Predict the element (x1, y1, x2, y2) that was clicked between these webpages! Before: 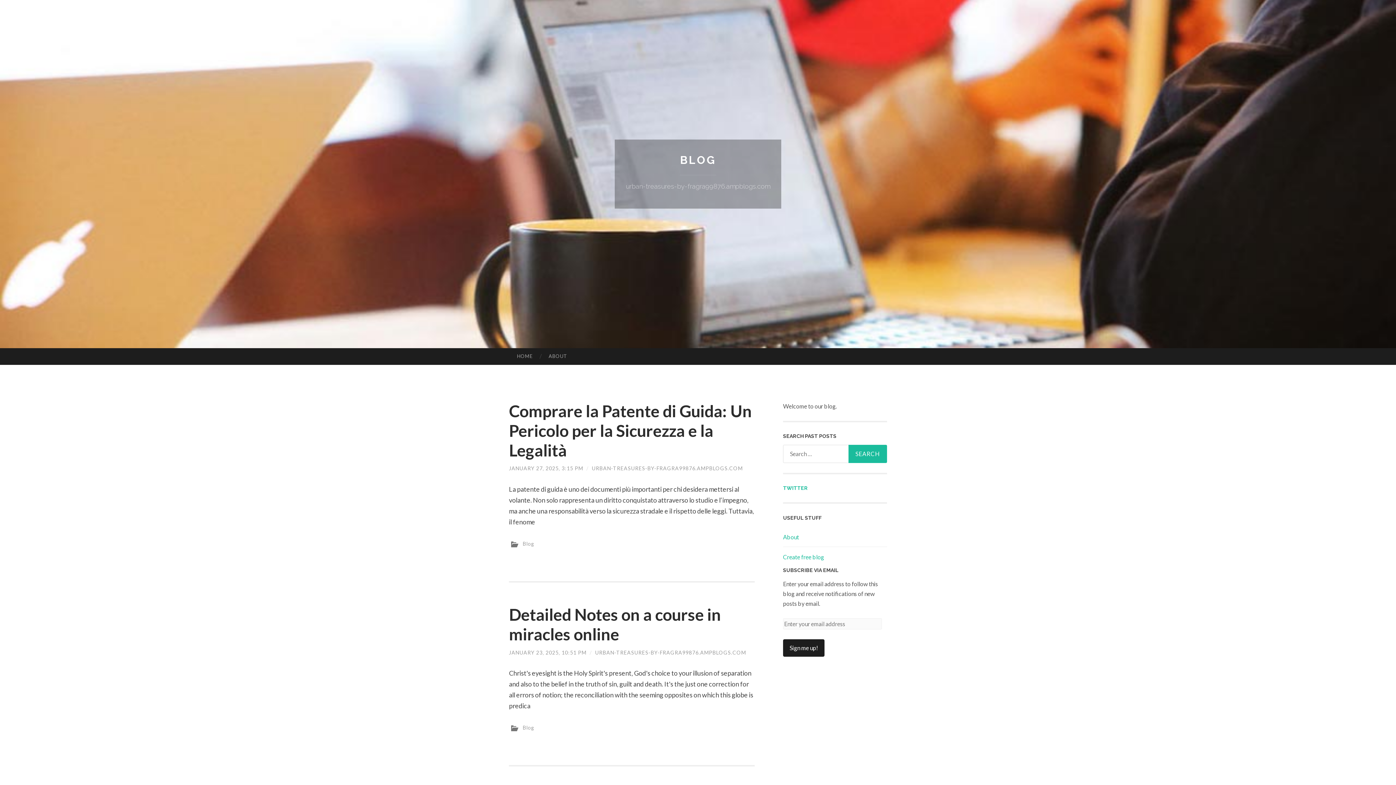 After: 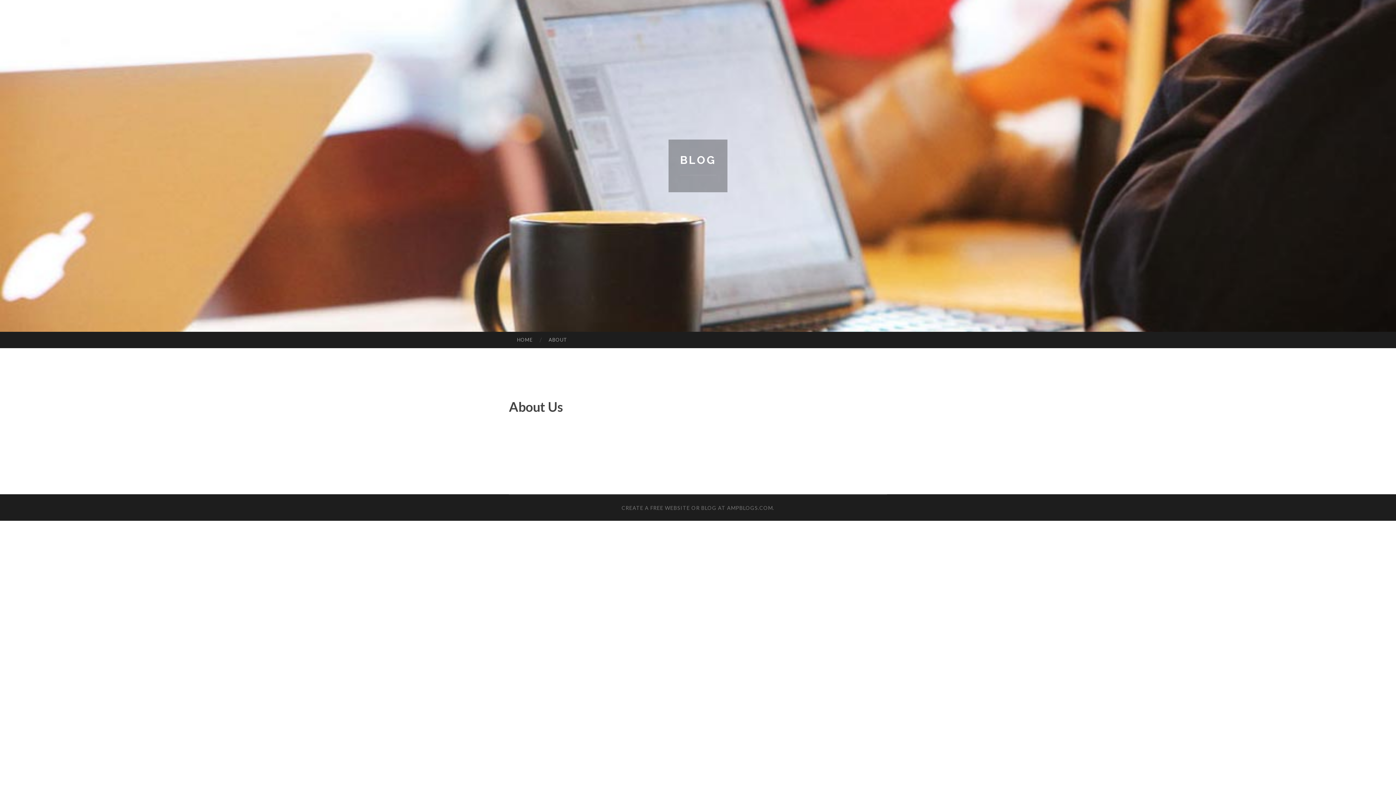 Action: label: About bbox: (783, 533, 799, 540)